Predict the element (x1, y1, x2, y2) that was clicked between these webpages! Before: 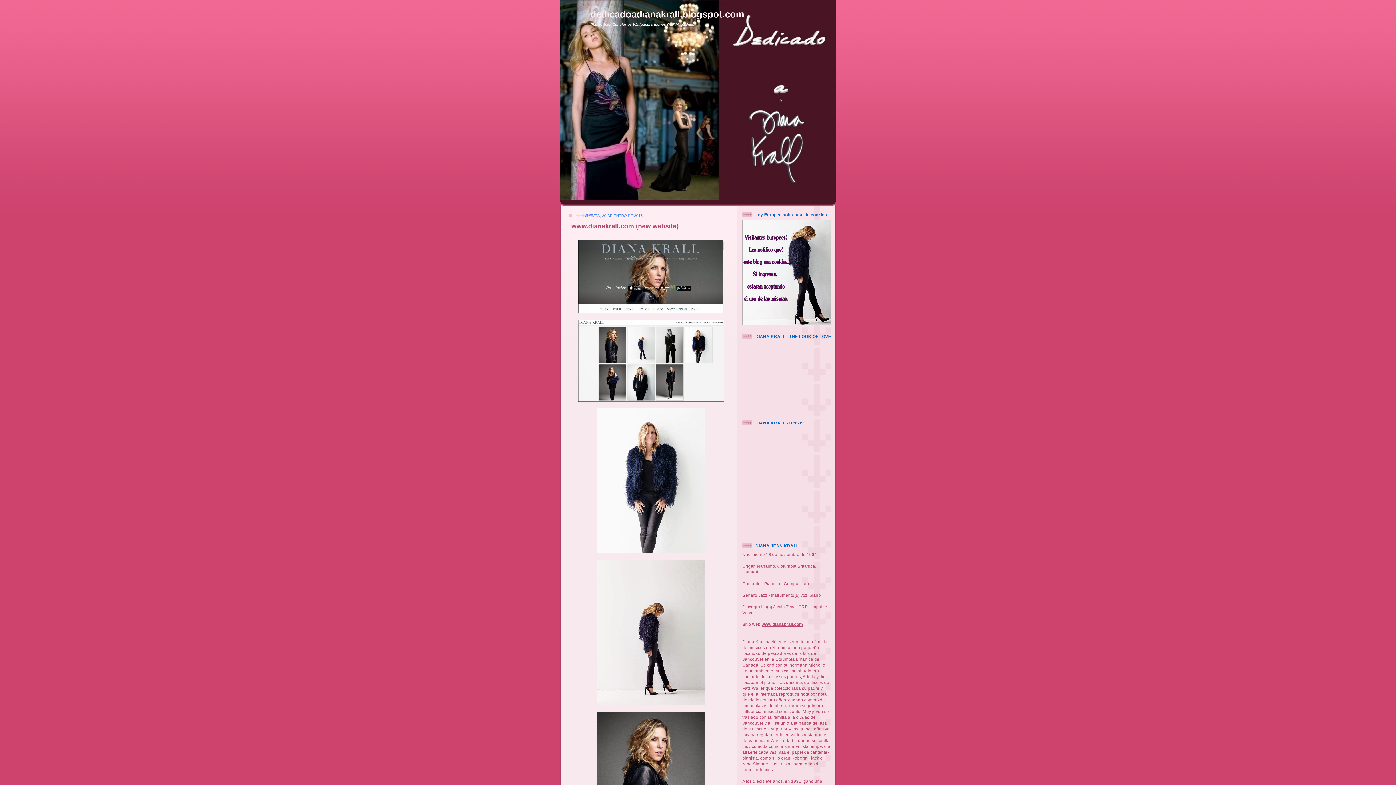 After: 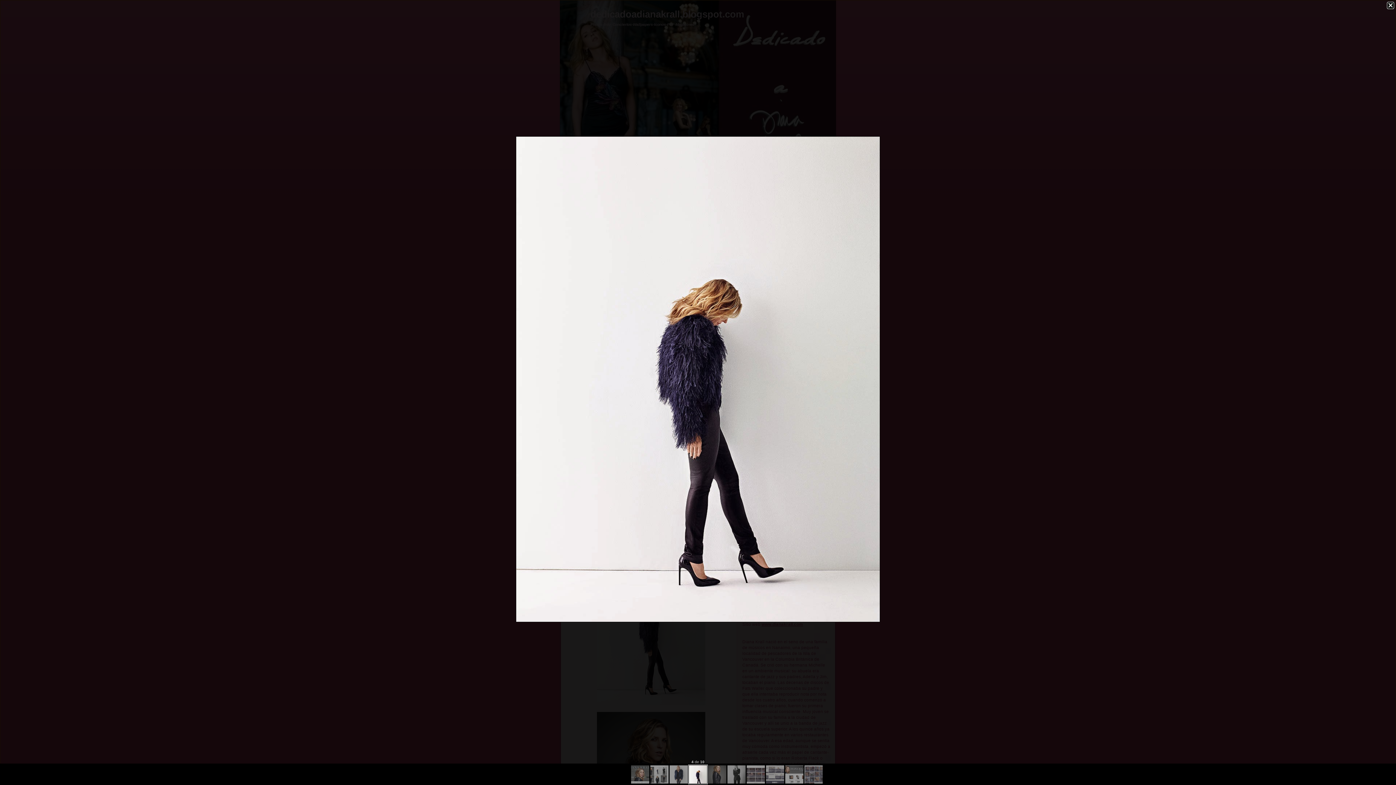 Action: bbox: (597, 701, 705, 706)